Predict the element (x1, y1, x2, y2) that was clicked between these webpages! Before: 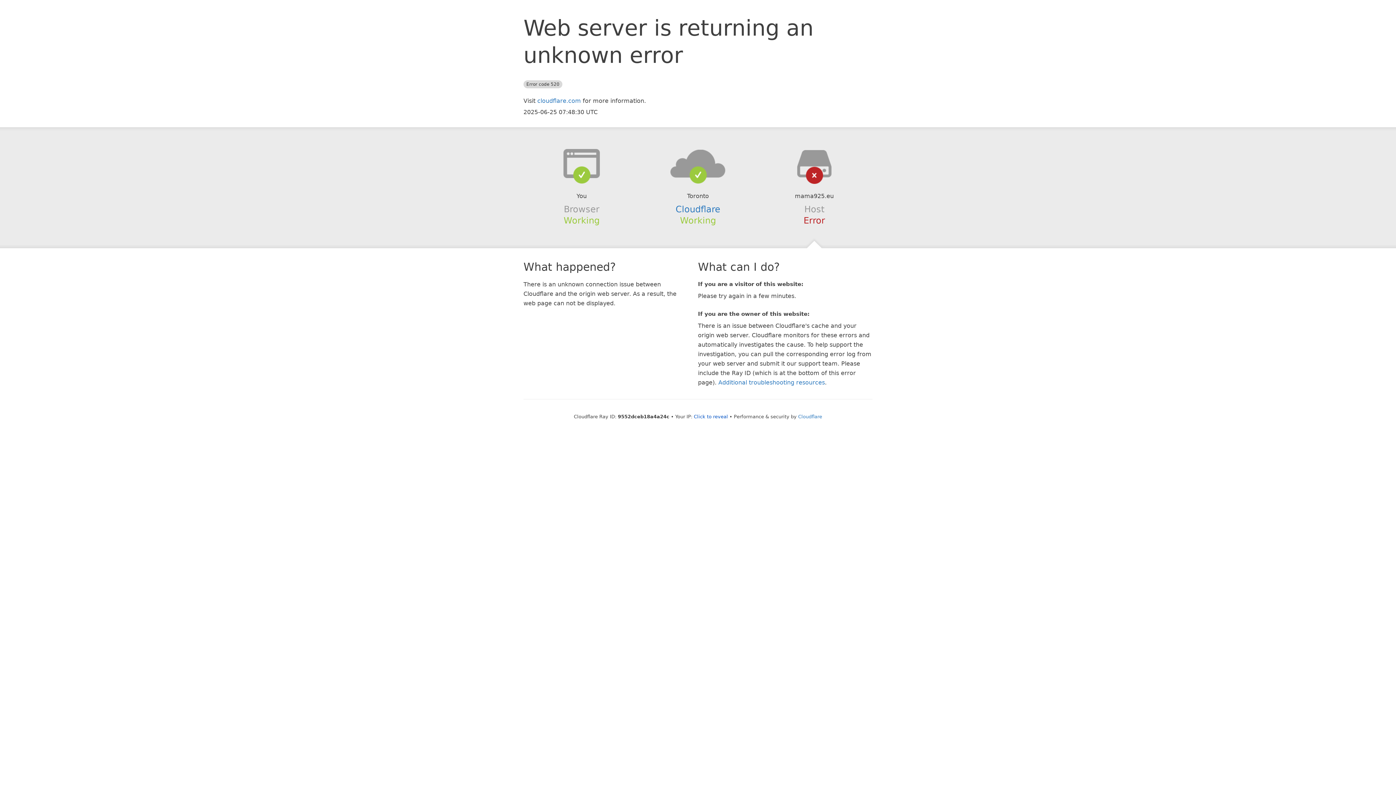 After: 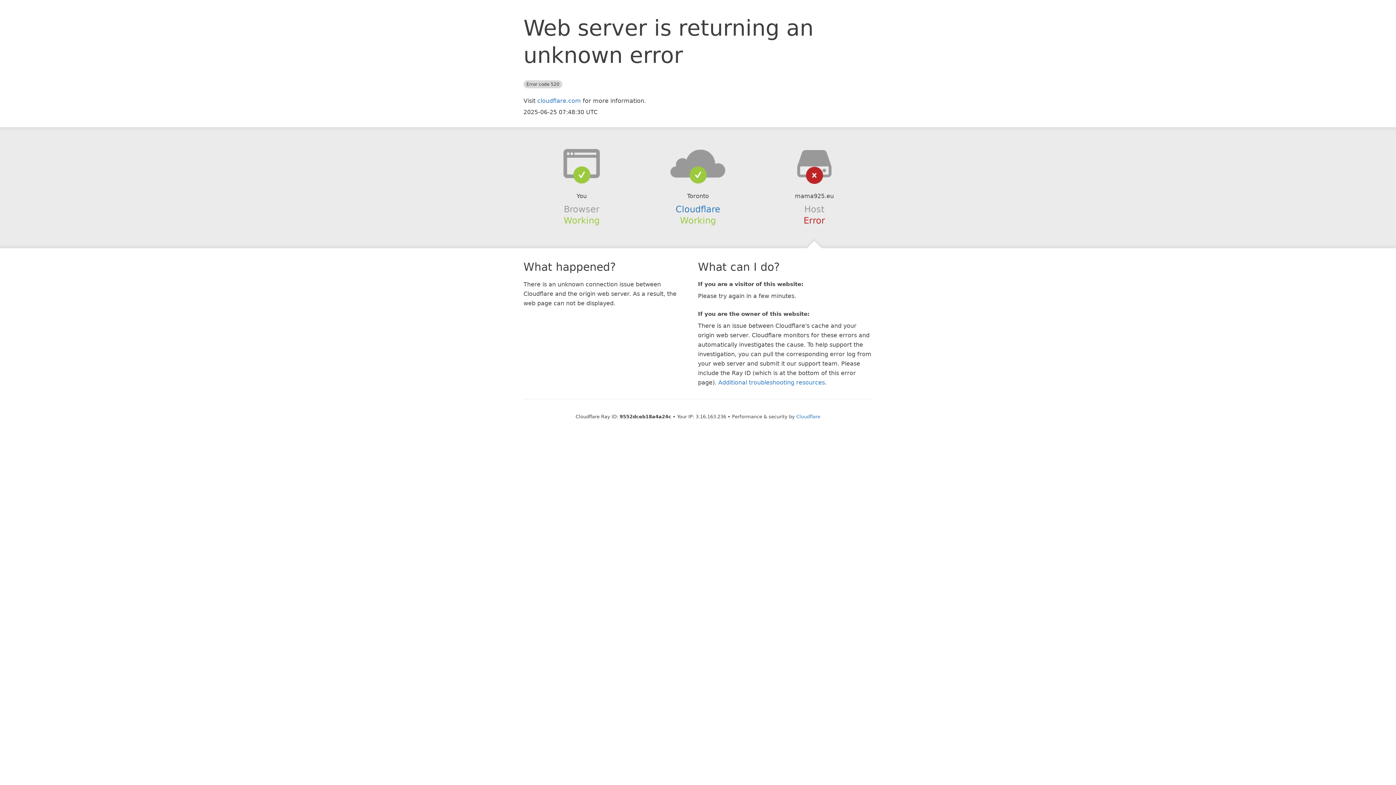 Action: bbox: (694, 414, 728, 419) label: Click to reveal